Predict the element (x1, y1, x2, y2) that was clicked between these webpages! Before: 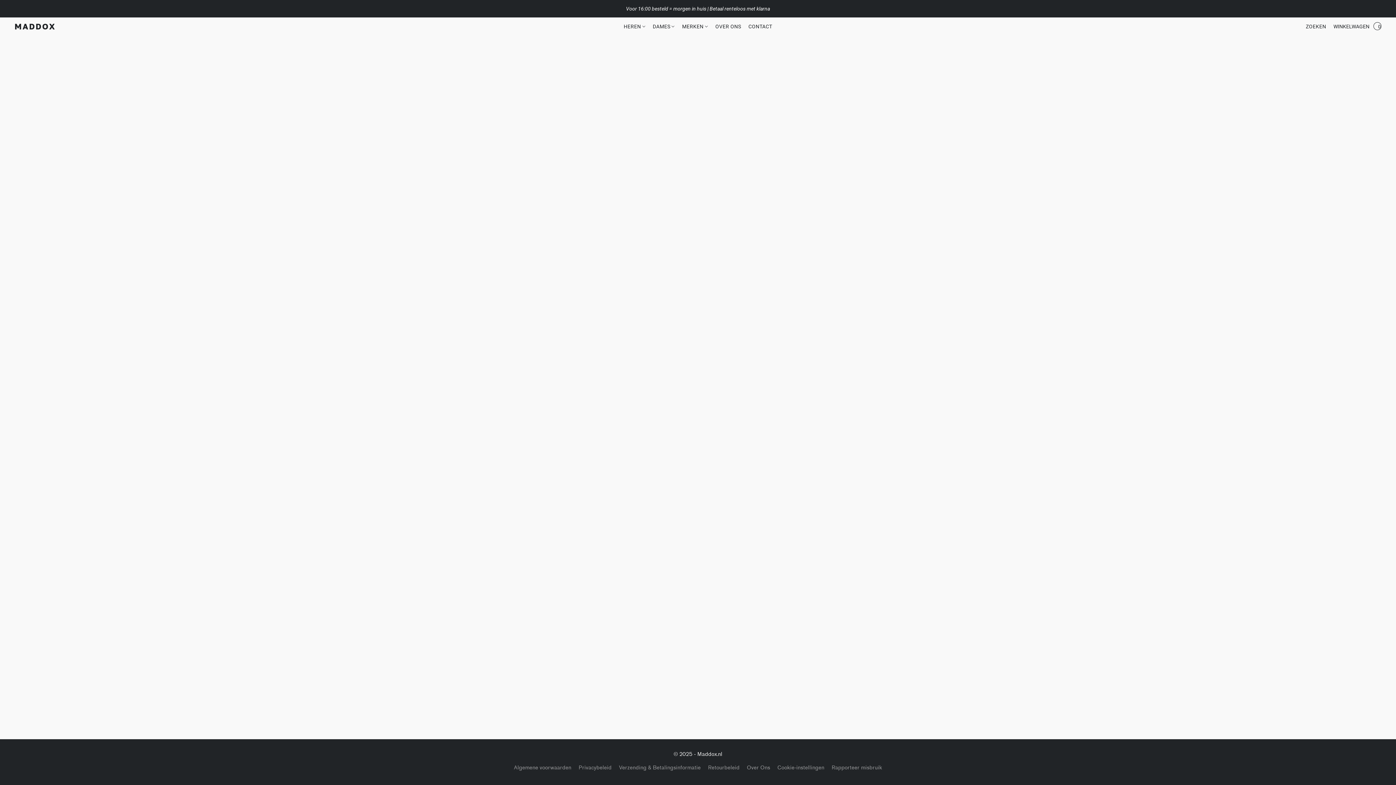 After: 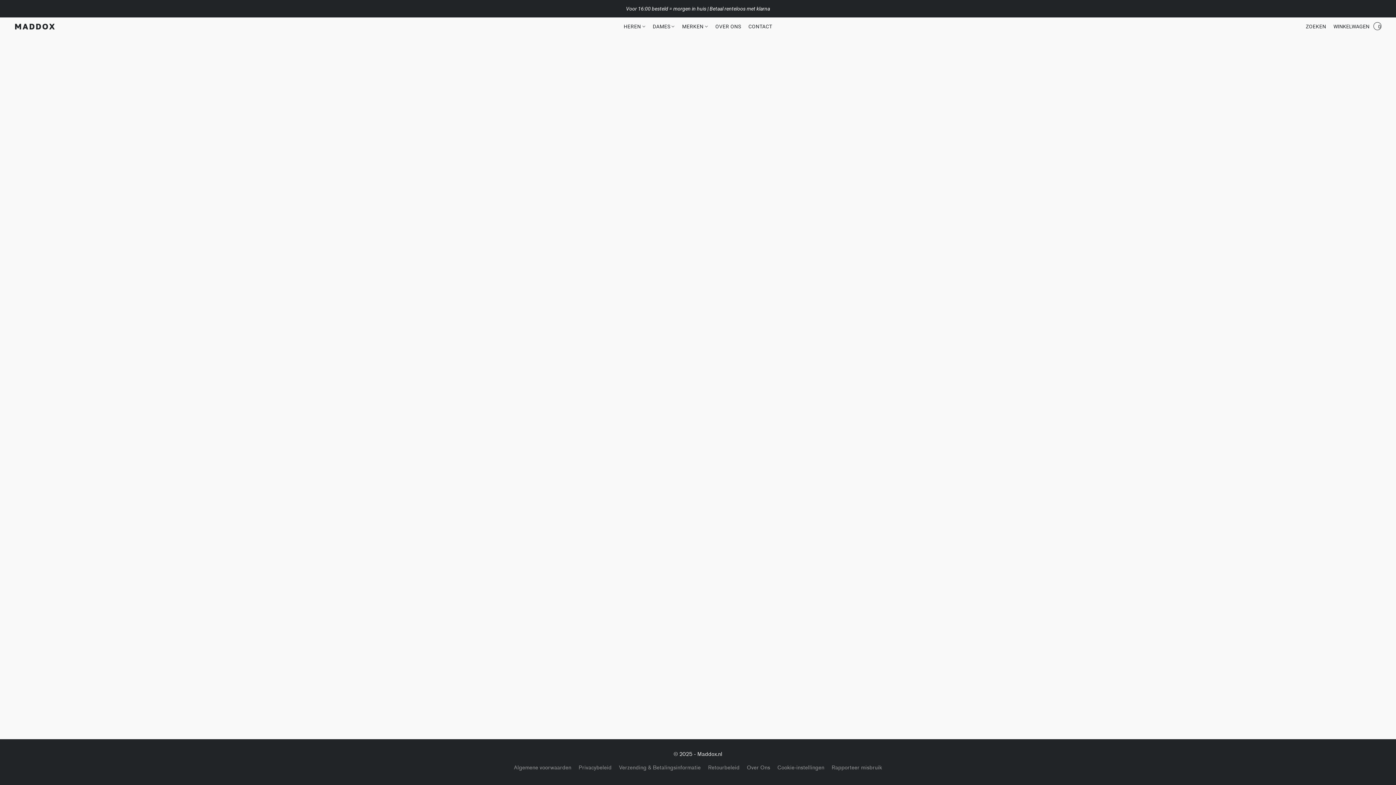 Action: bbox: (747, 764, 770, 772) label: Over Ons